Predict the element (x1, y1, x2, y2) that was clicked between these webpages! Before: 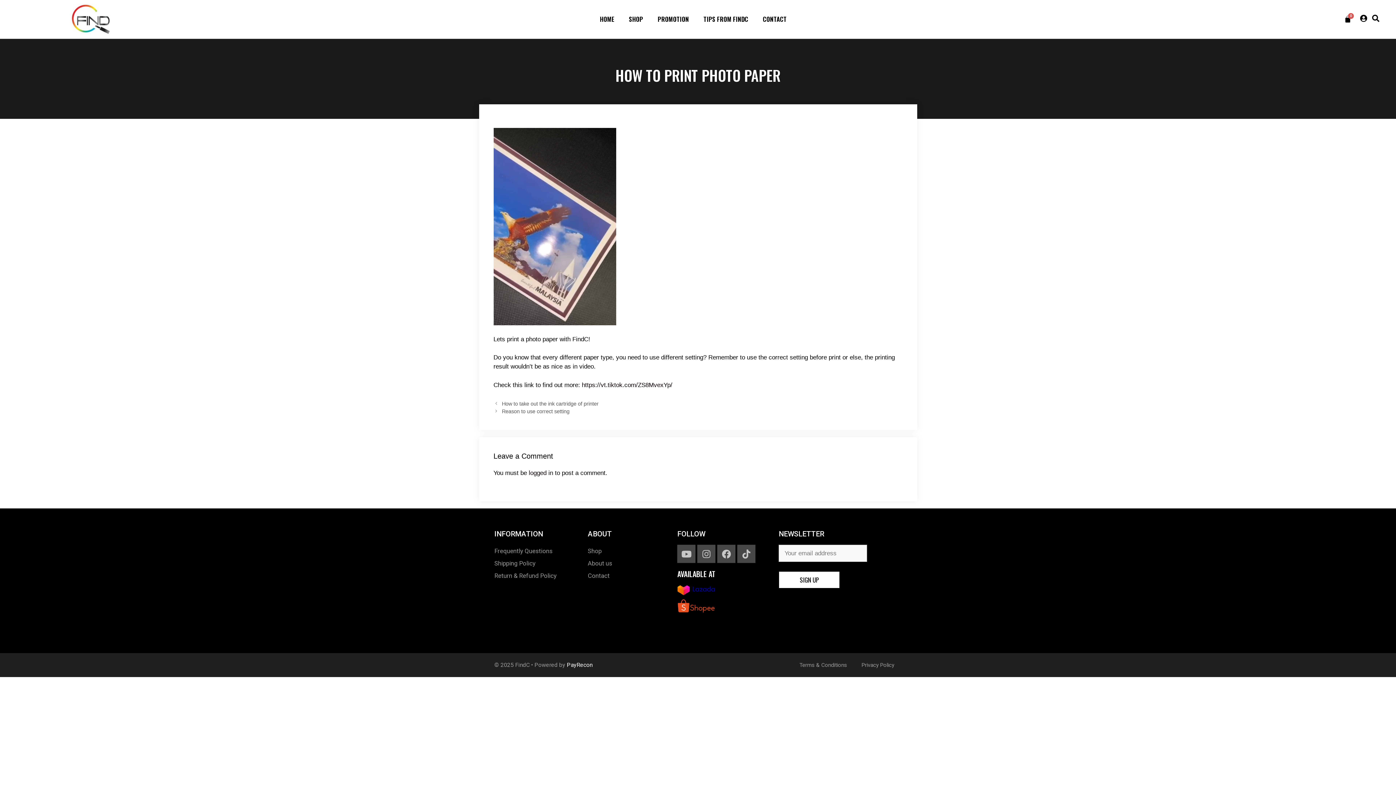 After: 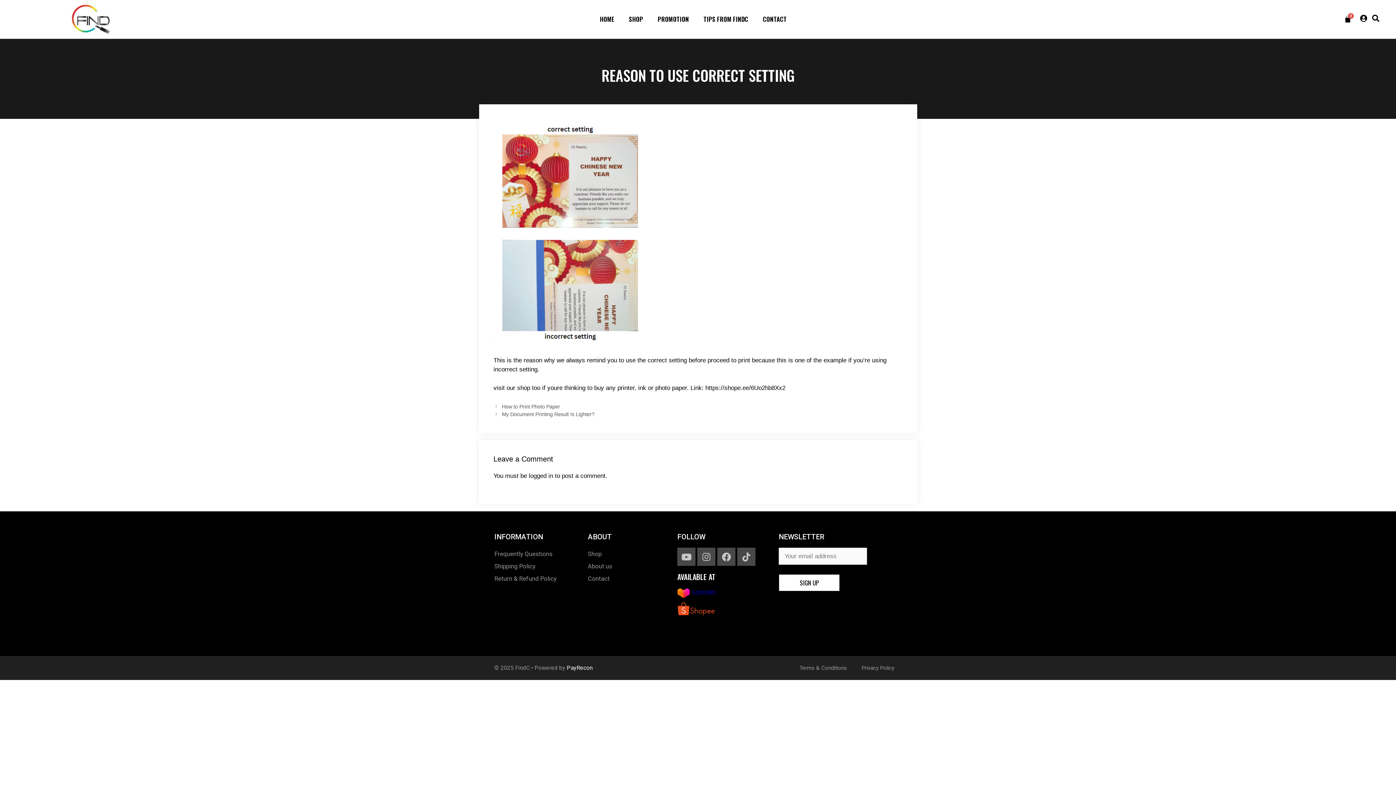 Action: label: Reason to use correct setting bbox: (502, 408, 569, 414)